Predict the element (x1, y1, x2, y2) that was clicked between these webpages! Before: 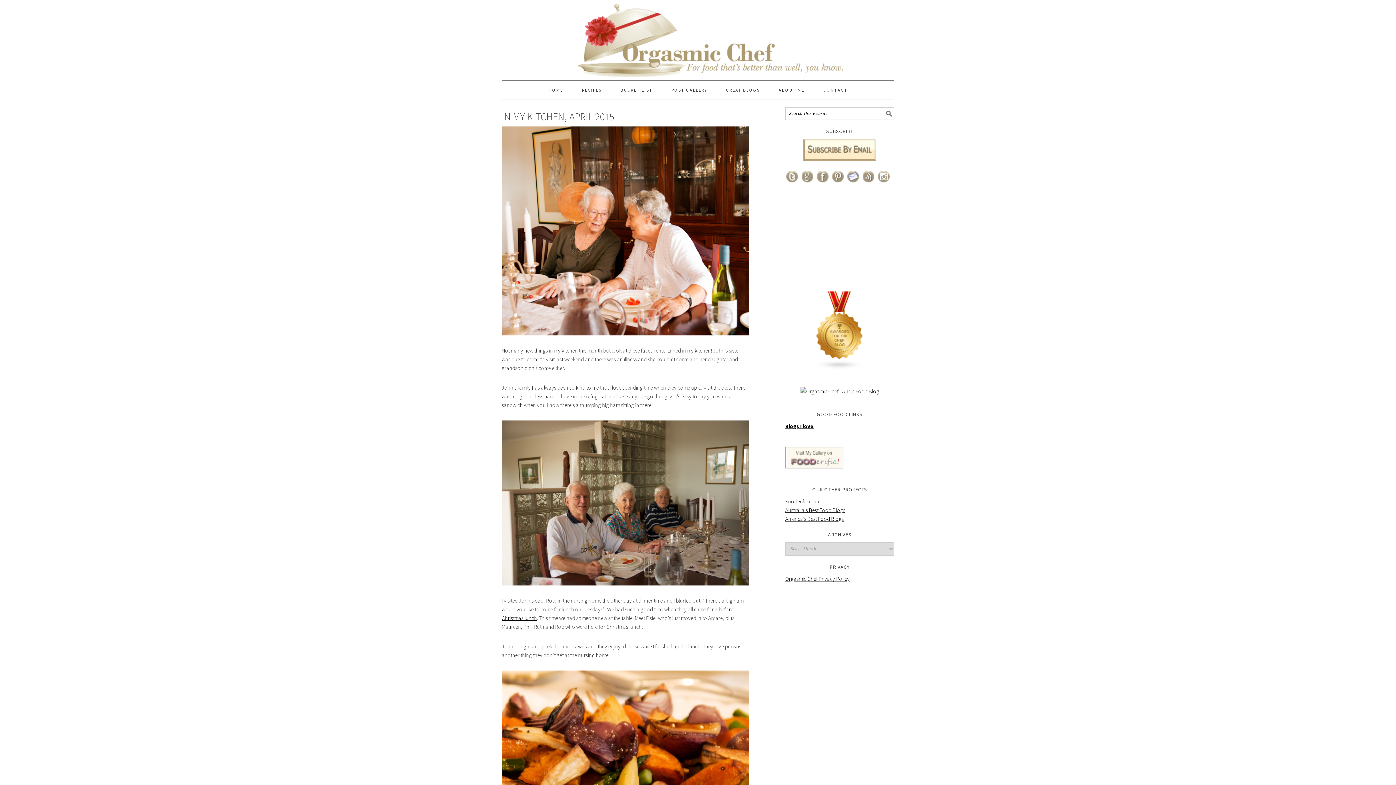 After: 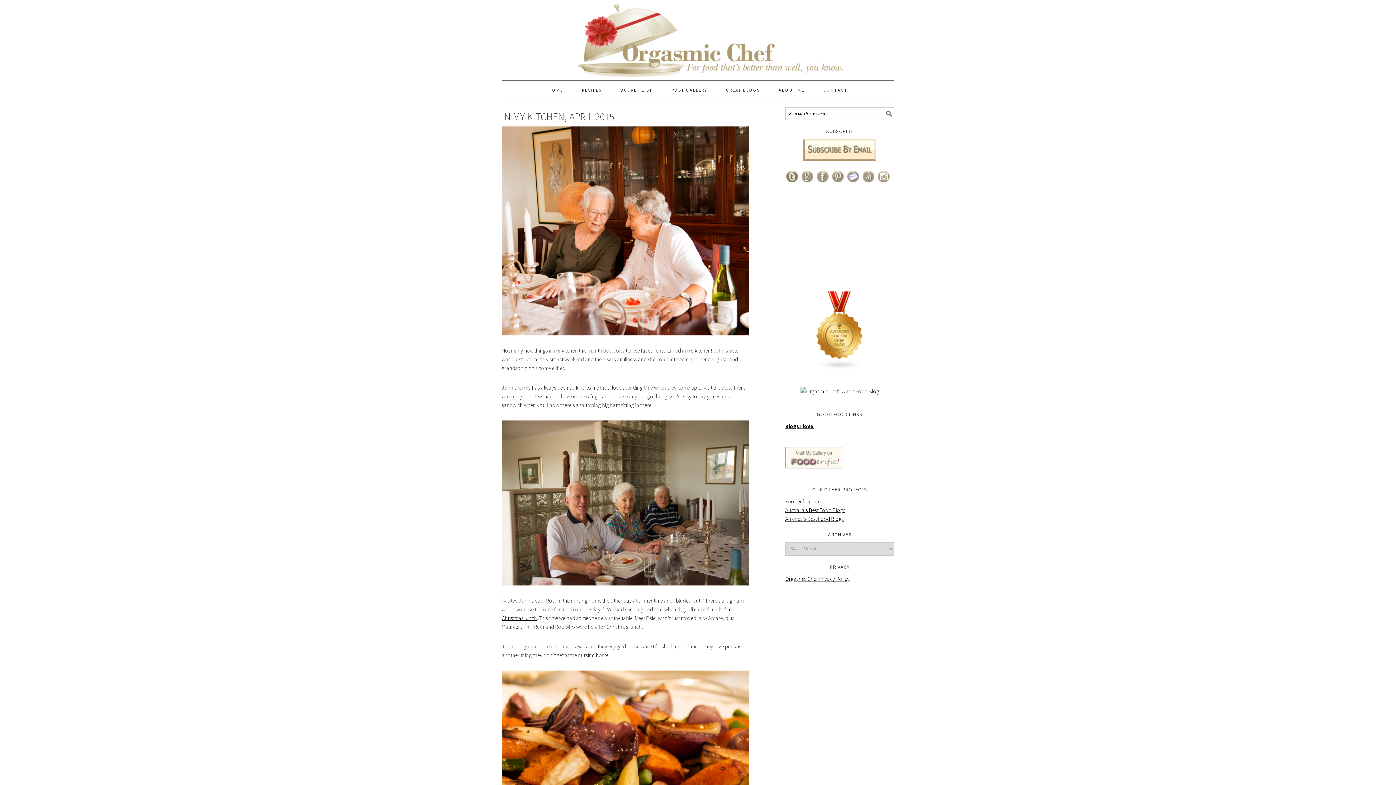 Action: bbox: (786, 173, 801, 180)